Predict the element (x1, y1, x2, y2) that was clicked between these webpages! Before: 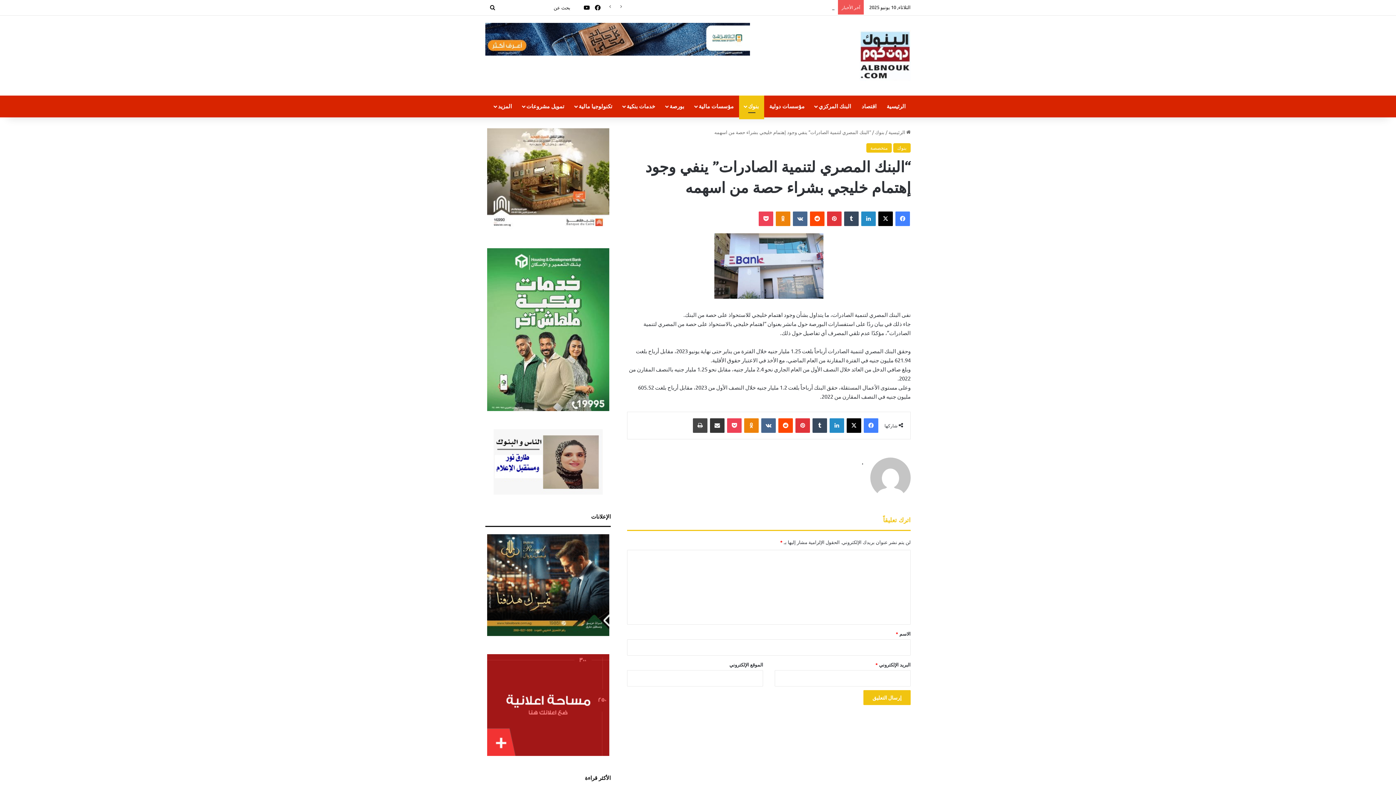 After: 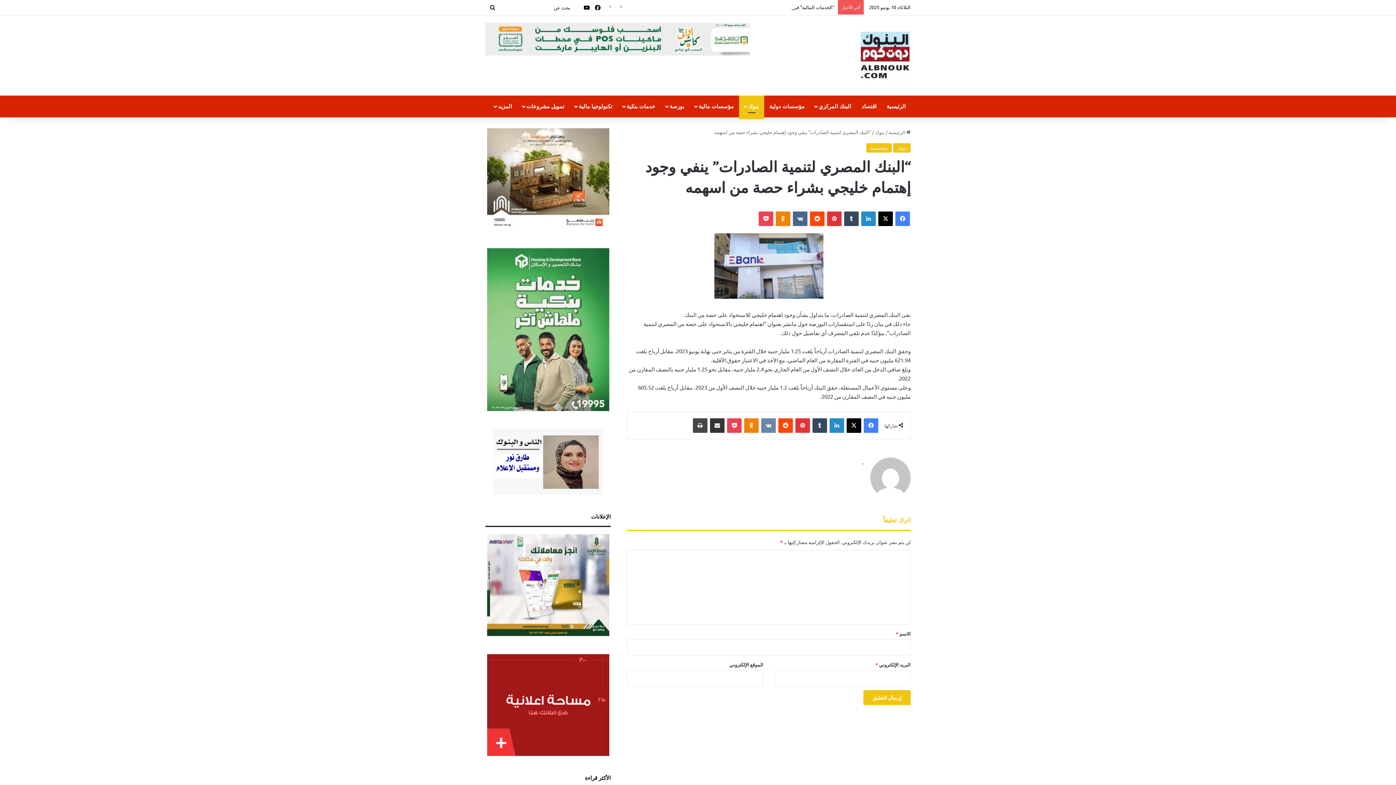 Action: bbox: (761, 418, 776, 432) label: ‏VKontakte